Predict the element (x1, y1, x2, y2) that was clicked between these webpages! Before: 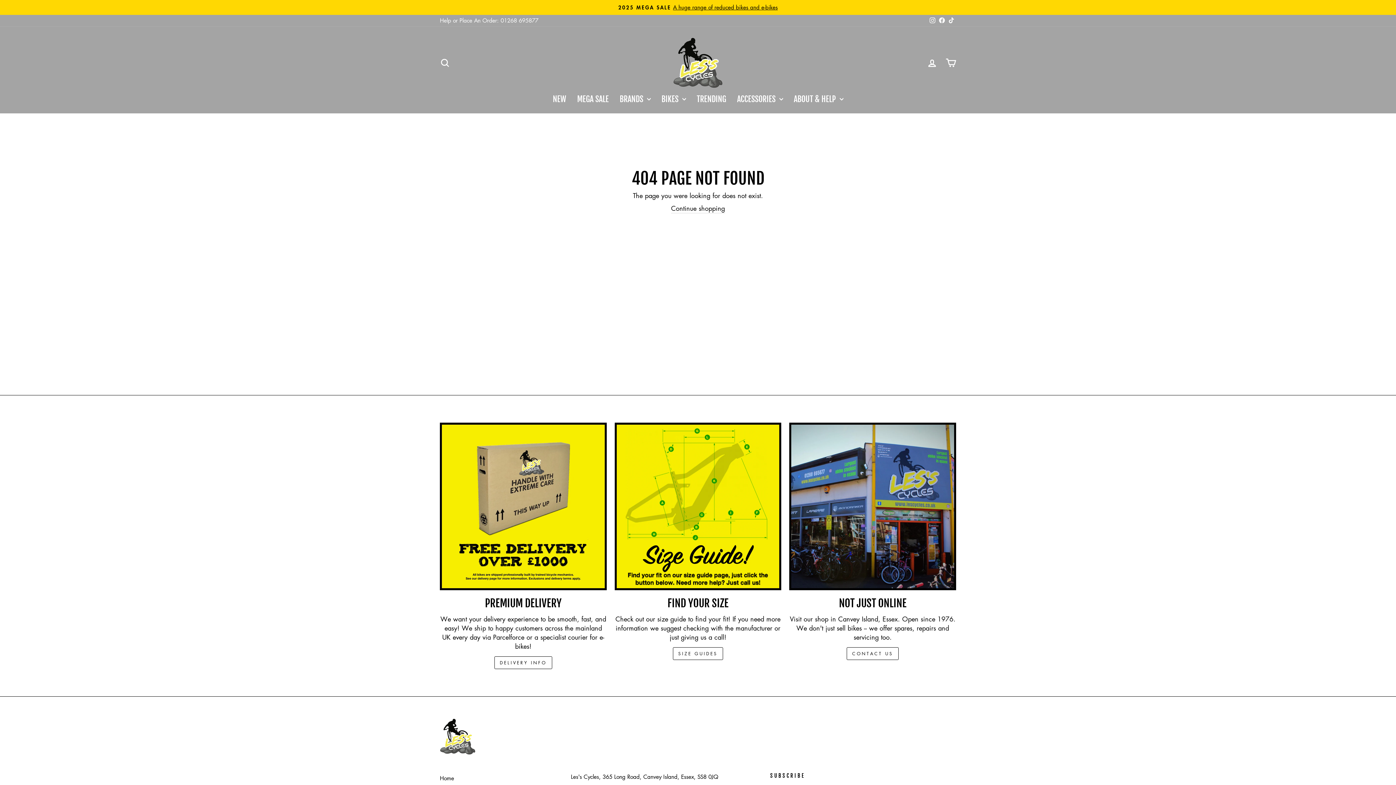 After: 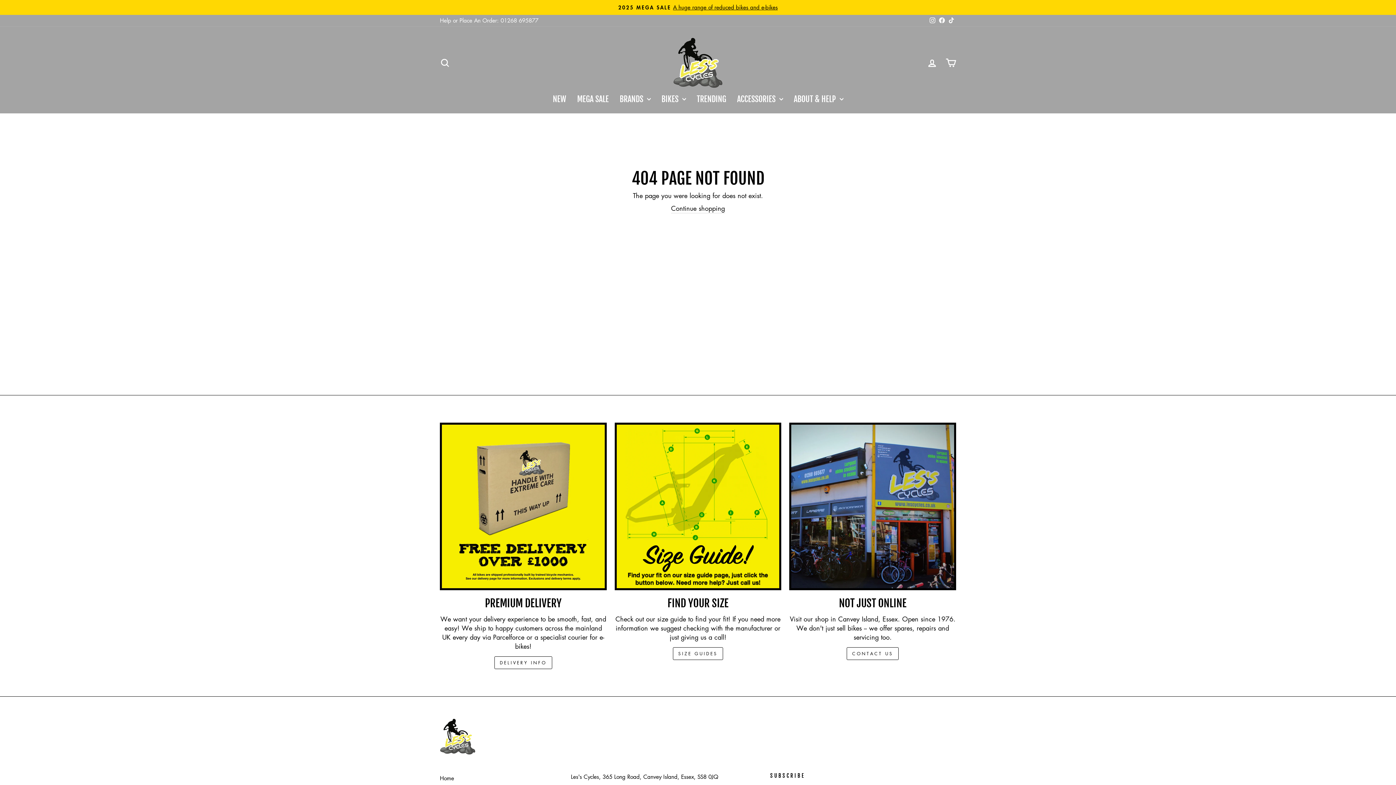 Action: bbox: (436, 14, 542, 26) label: Help or Place An Order: 01268 695877